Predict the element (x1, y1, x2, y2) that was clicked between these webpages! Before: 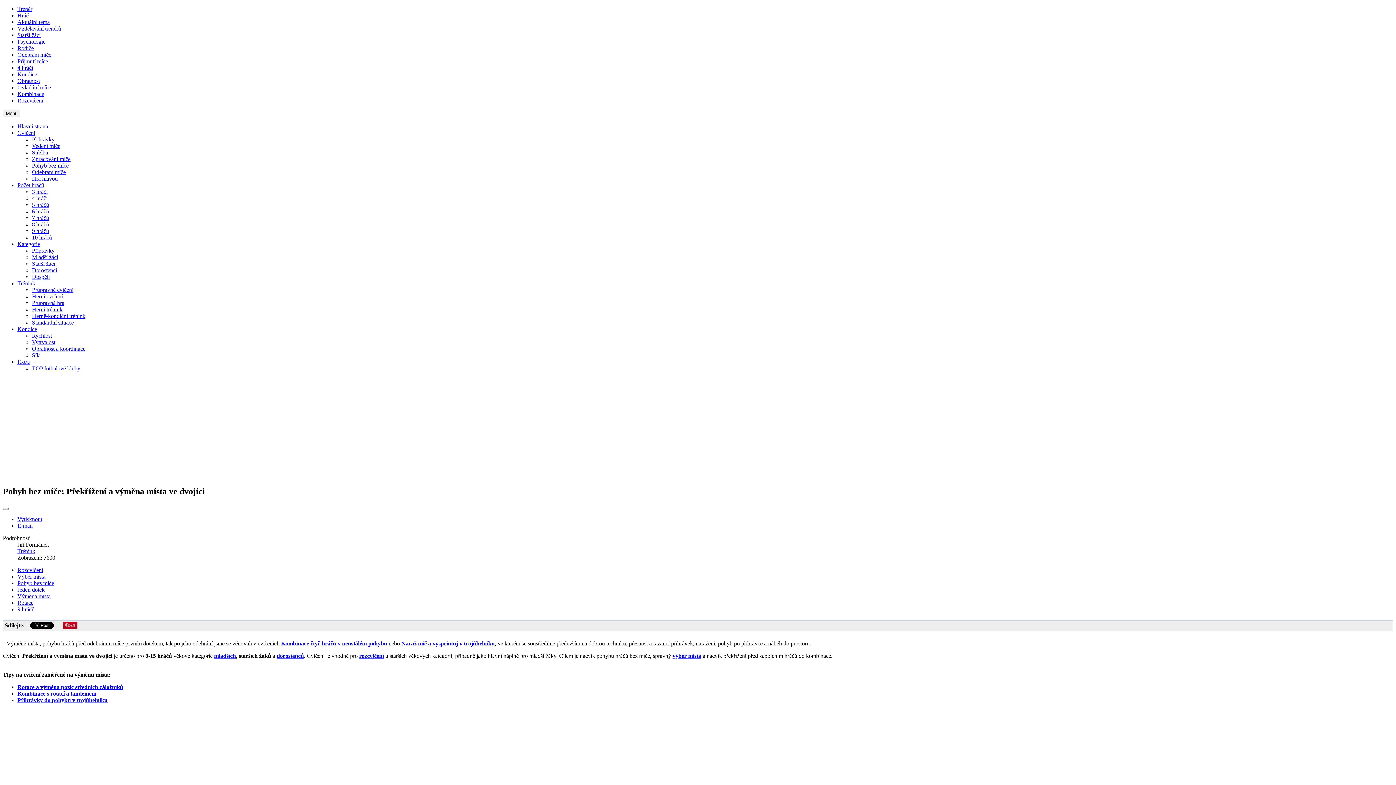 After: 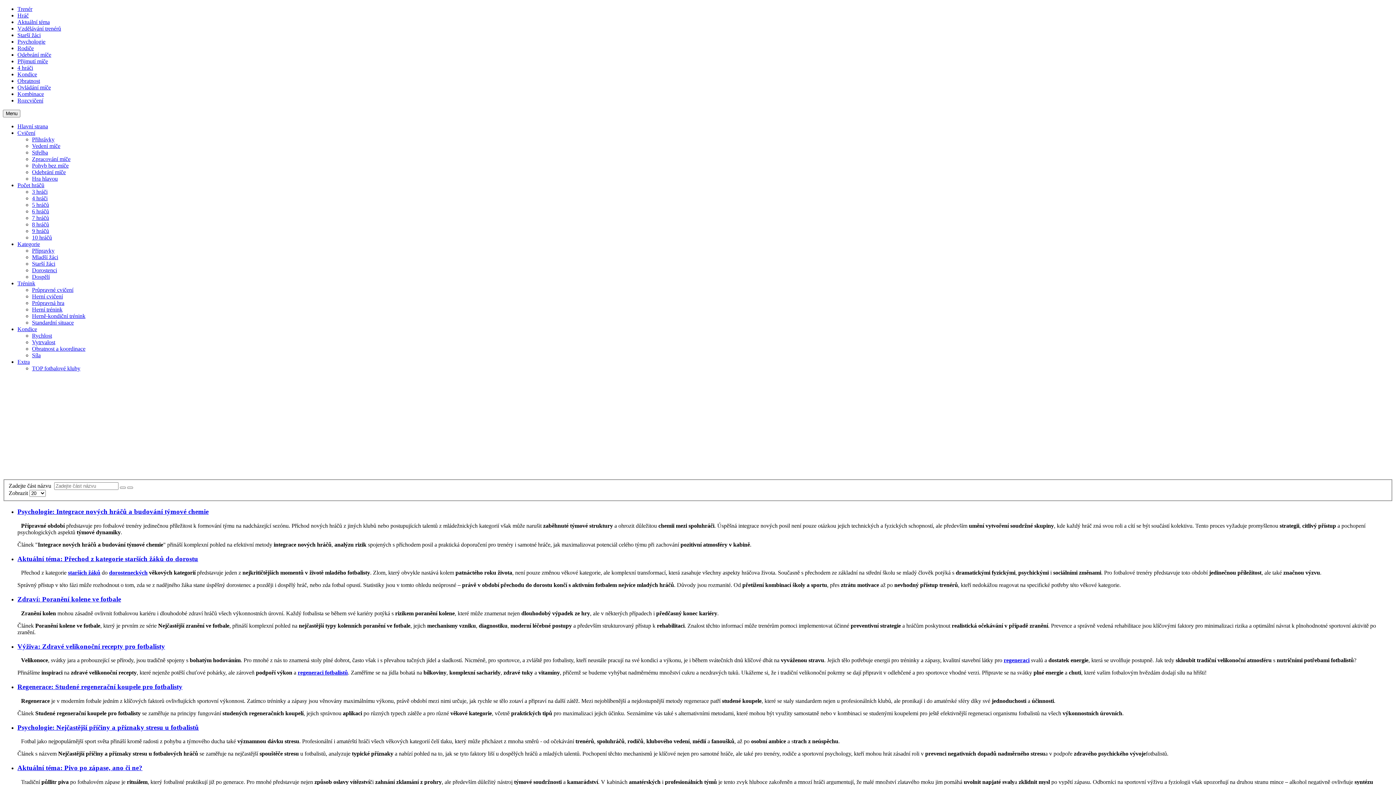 Action: label: Rodiče bbox: (17, 45, 33, 51)